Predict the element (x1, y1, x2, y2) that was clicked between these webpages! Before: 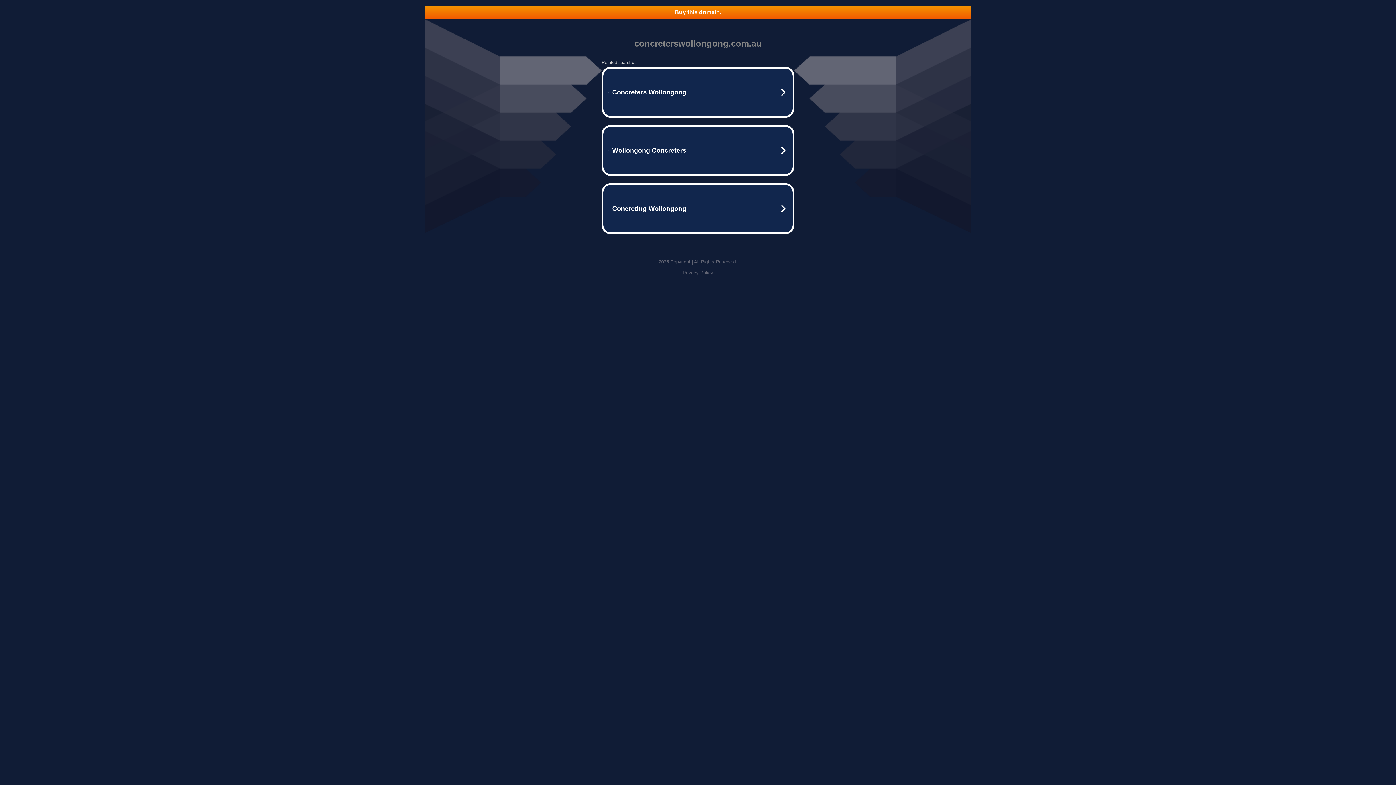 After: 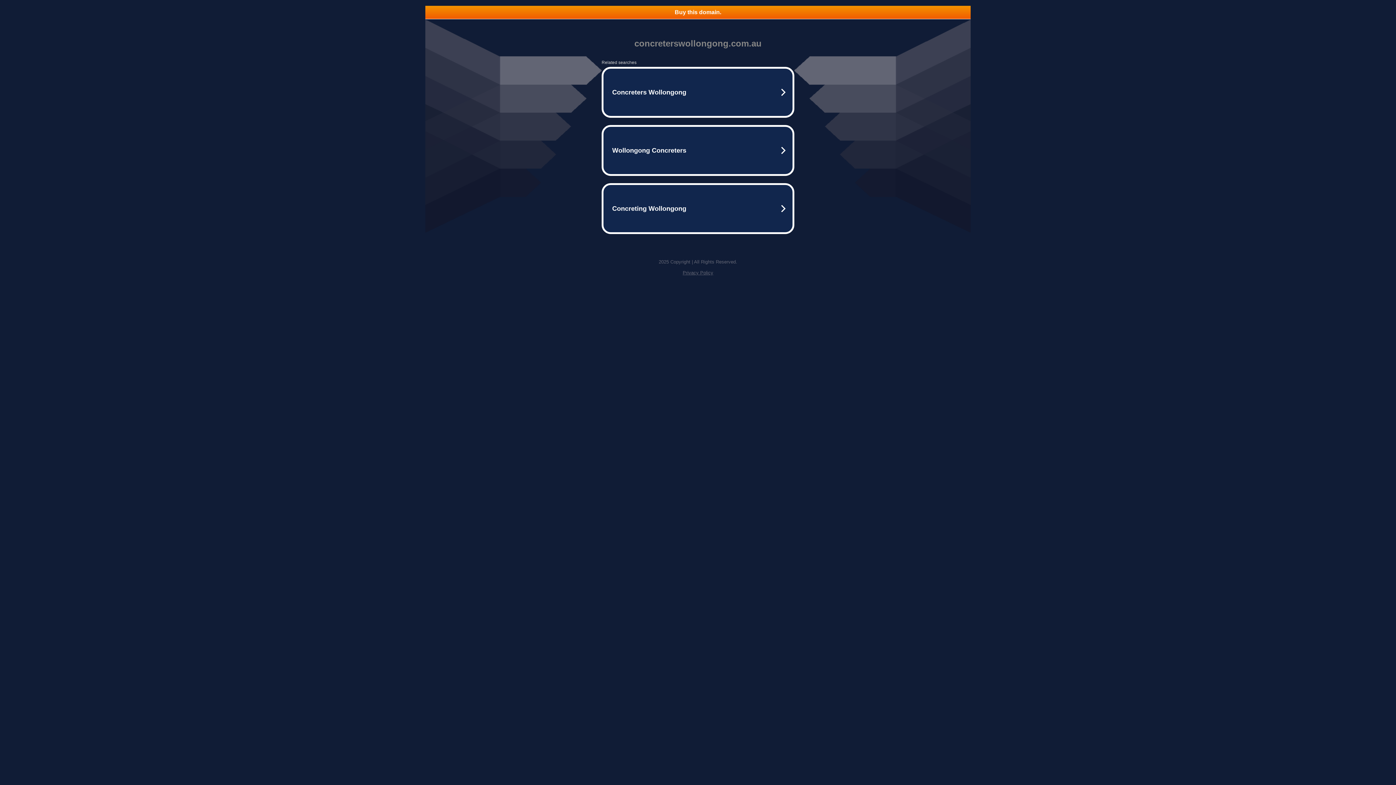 Action: label: Buy this domain. bbox: (425, 5, 970, 18)